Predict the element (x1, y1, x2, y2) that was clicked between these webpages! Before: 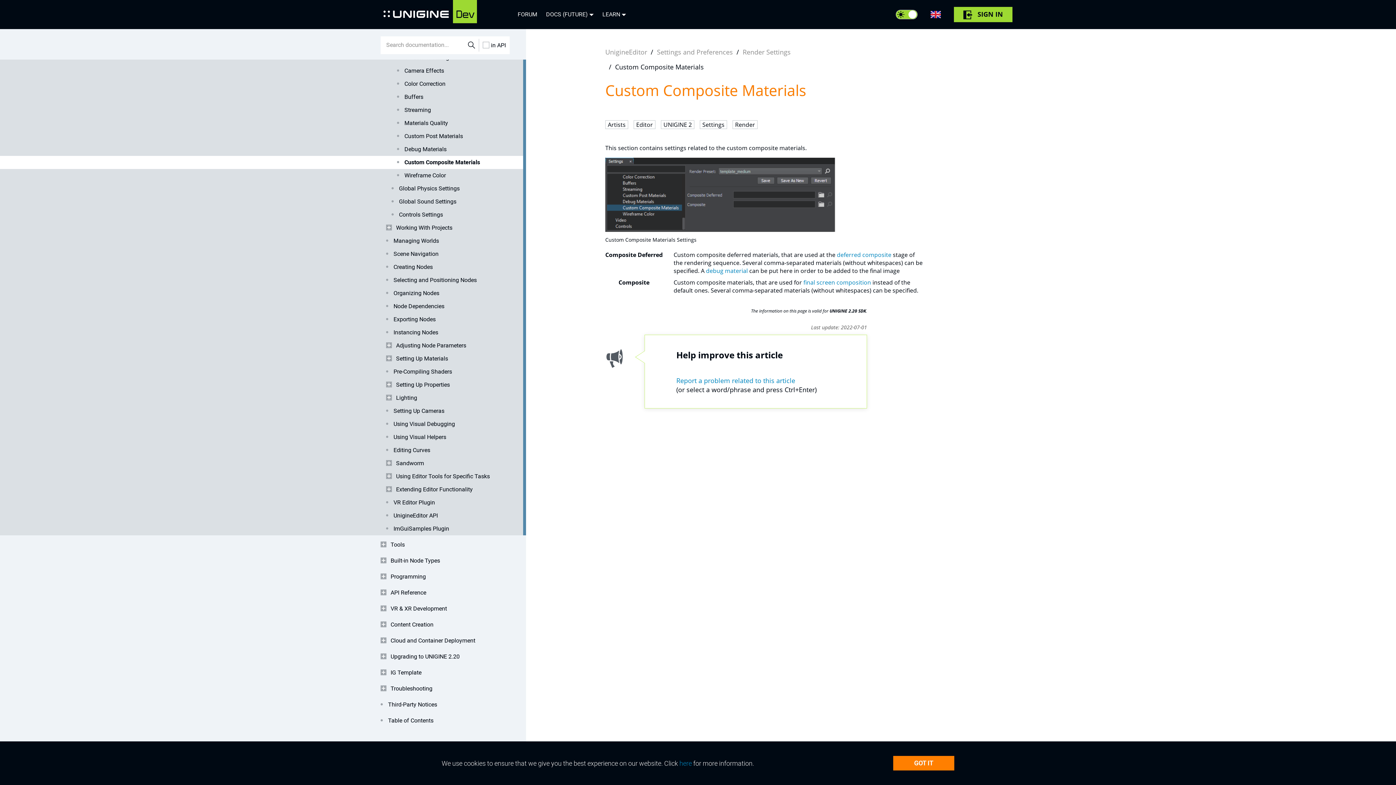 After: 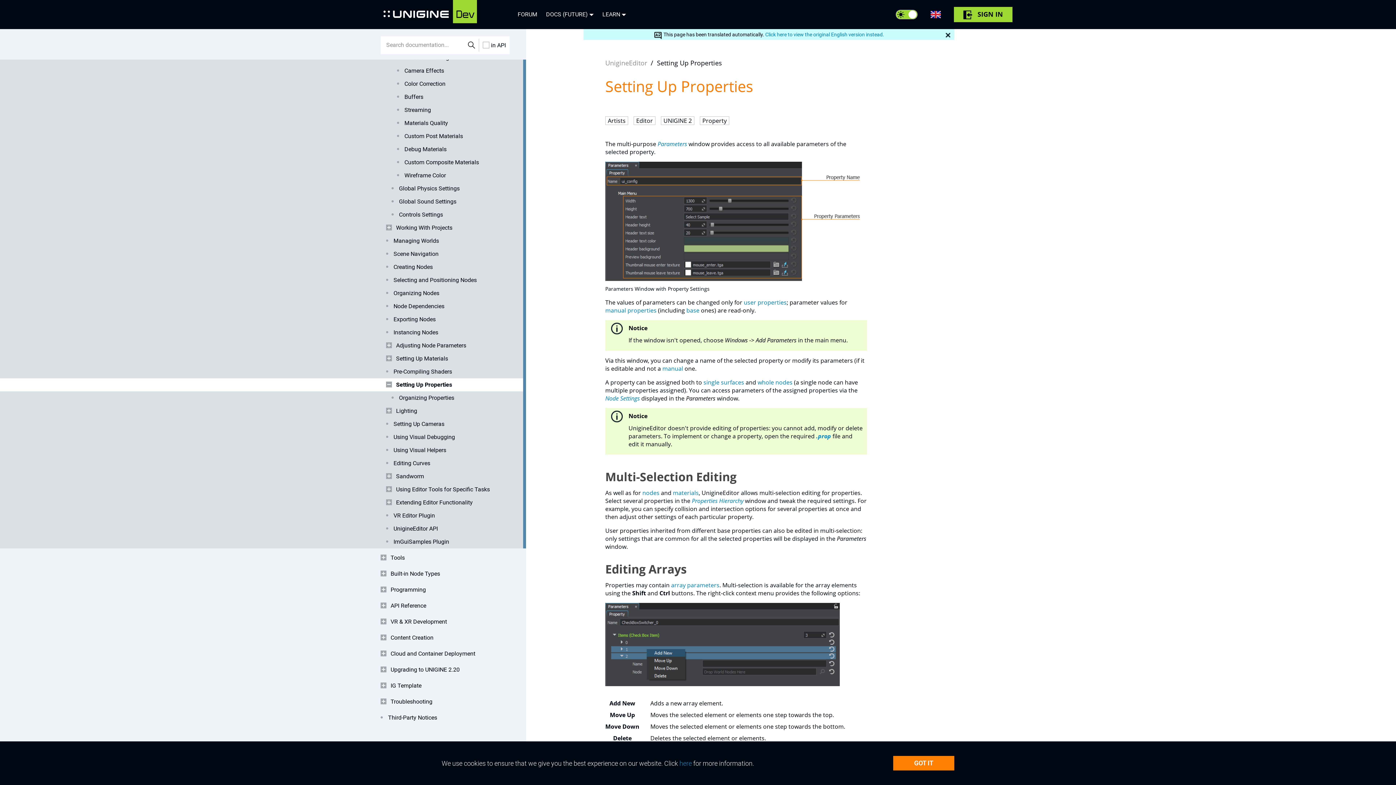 Action: label: Setting Up Properties bbox: (386, 378, 509, 391)